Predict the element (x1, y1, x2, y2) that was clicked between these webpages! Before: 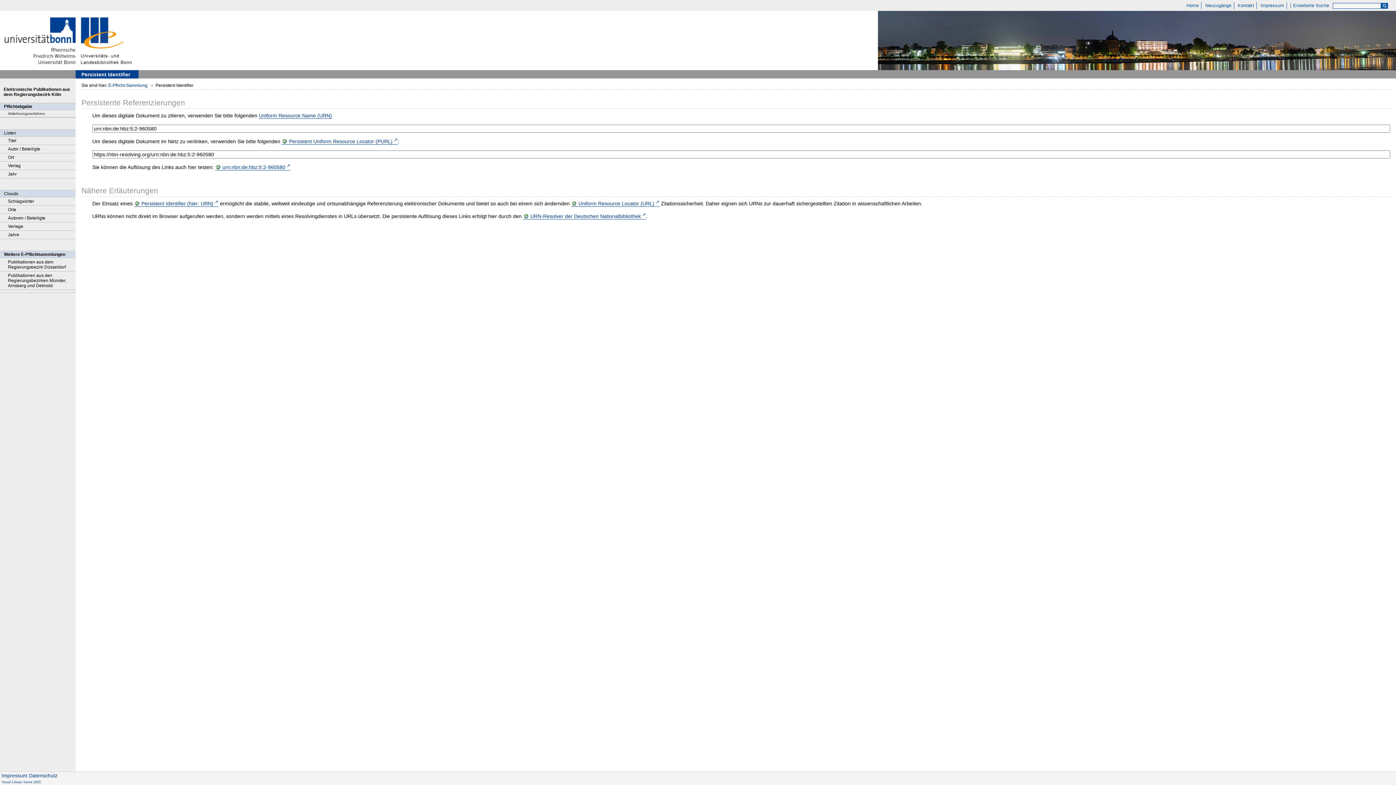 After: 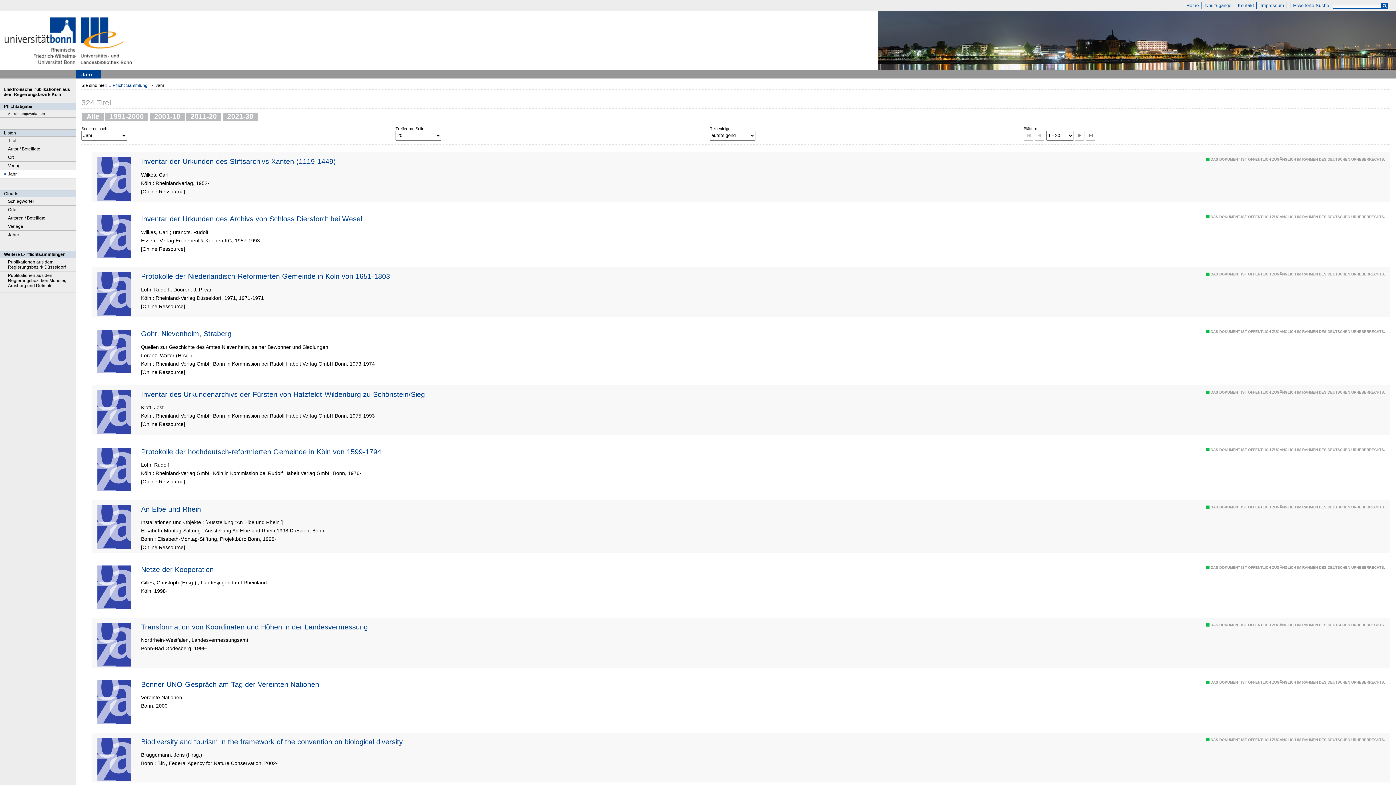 Action: label: Jahr bbox: (0, 170, 75, 178)